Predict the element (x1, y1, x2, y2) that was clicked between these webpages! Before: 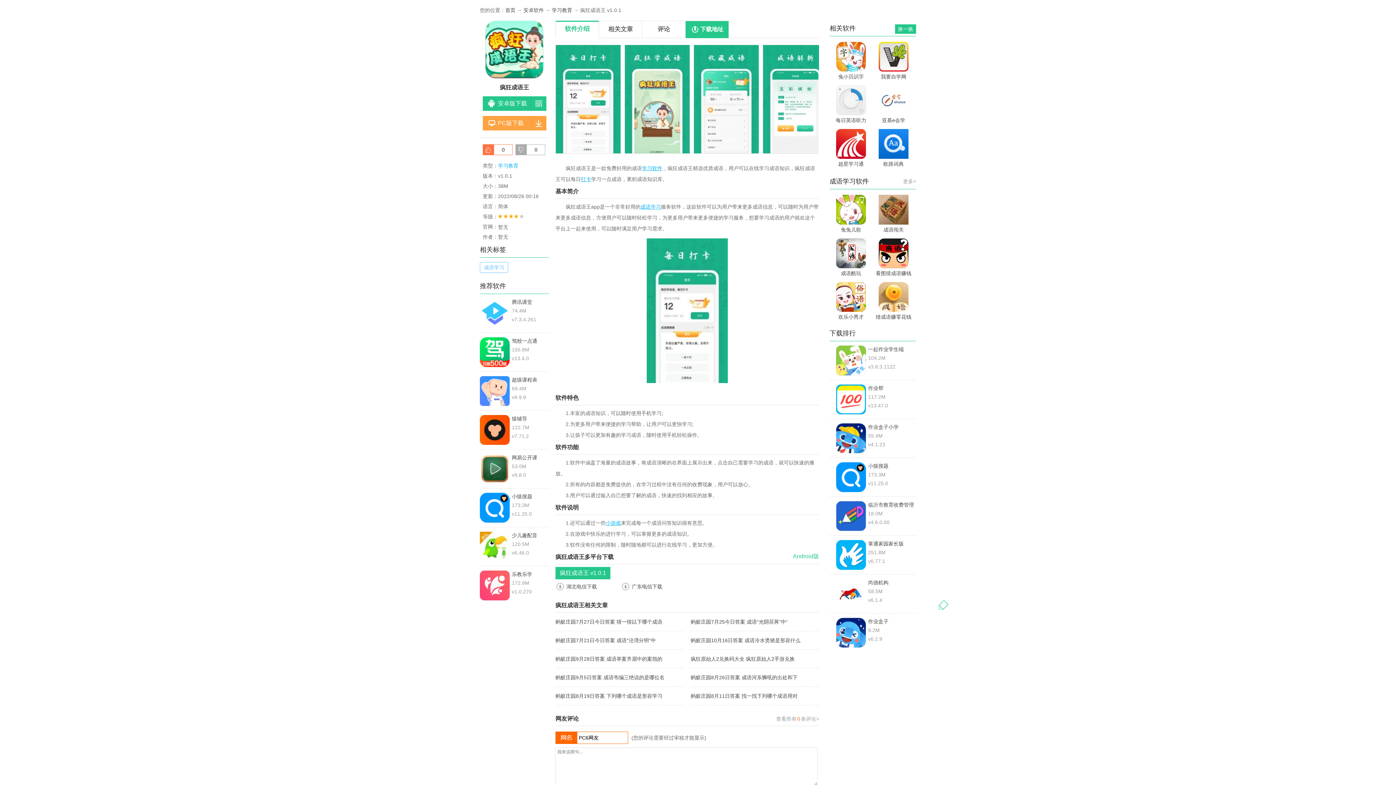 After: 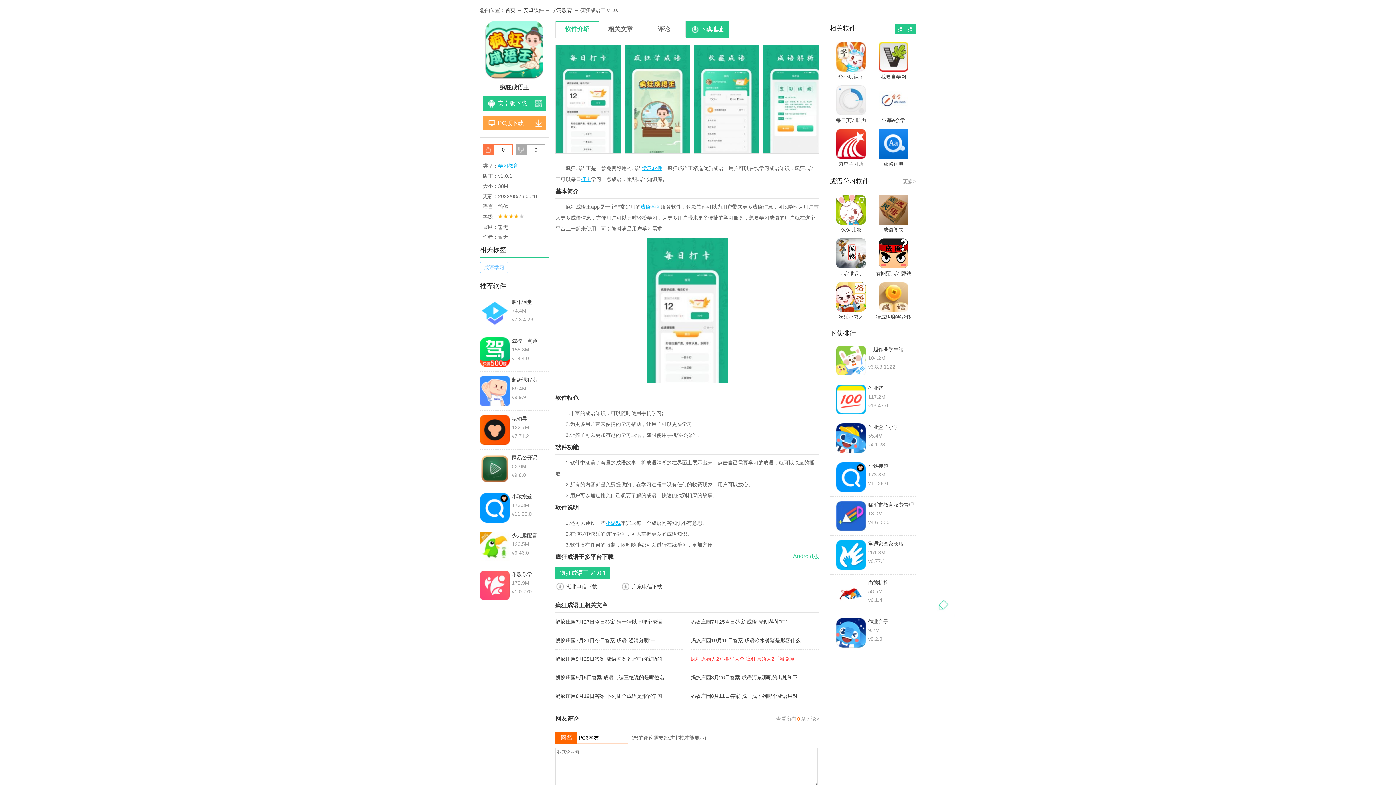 Action: bbox: (690, 656, 794, 662) label: 疯狂原始人2兑换码大全 疯狂原始人2手游兑换